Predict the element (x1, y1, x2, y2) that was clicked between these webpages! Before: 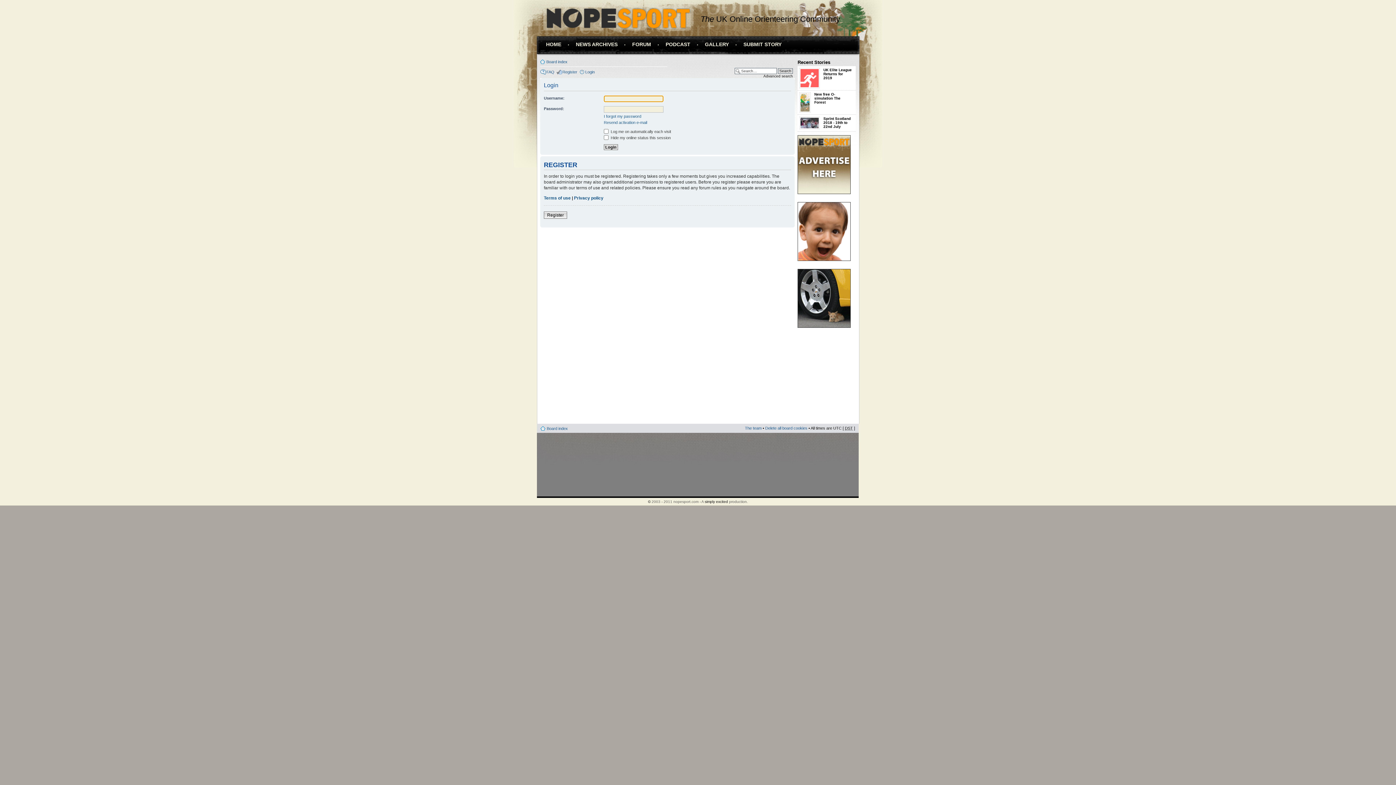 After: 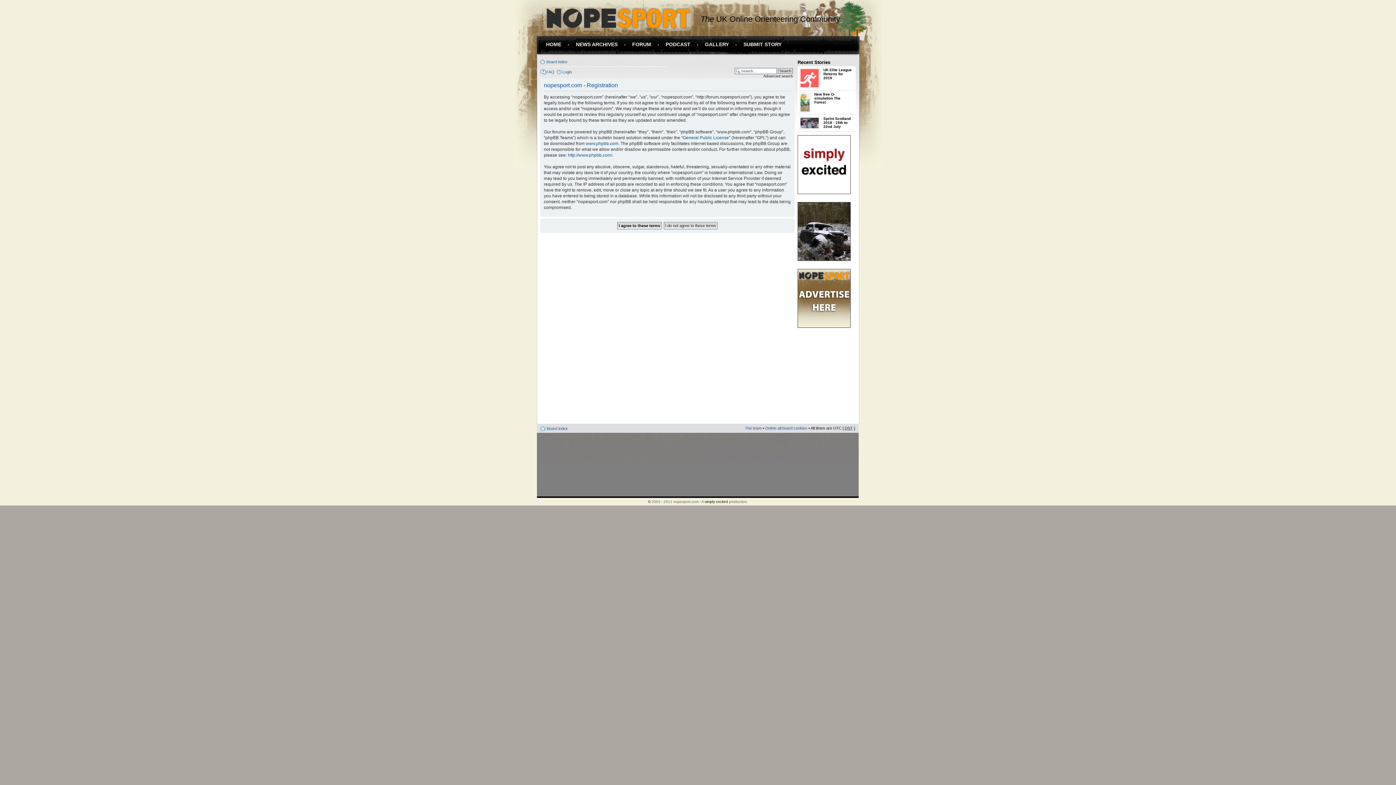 Action: bbox: (544, 211, 567, 218) label: Register